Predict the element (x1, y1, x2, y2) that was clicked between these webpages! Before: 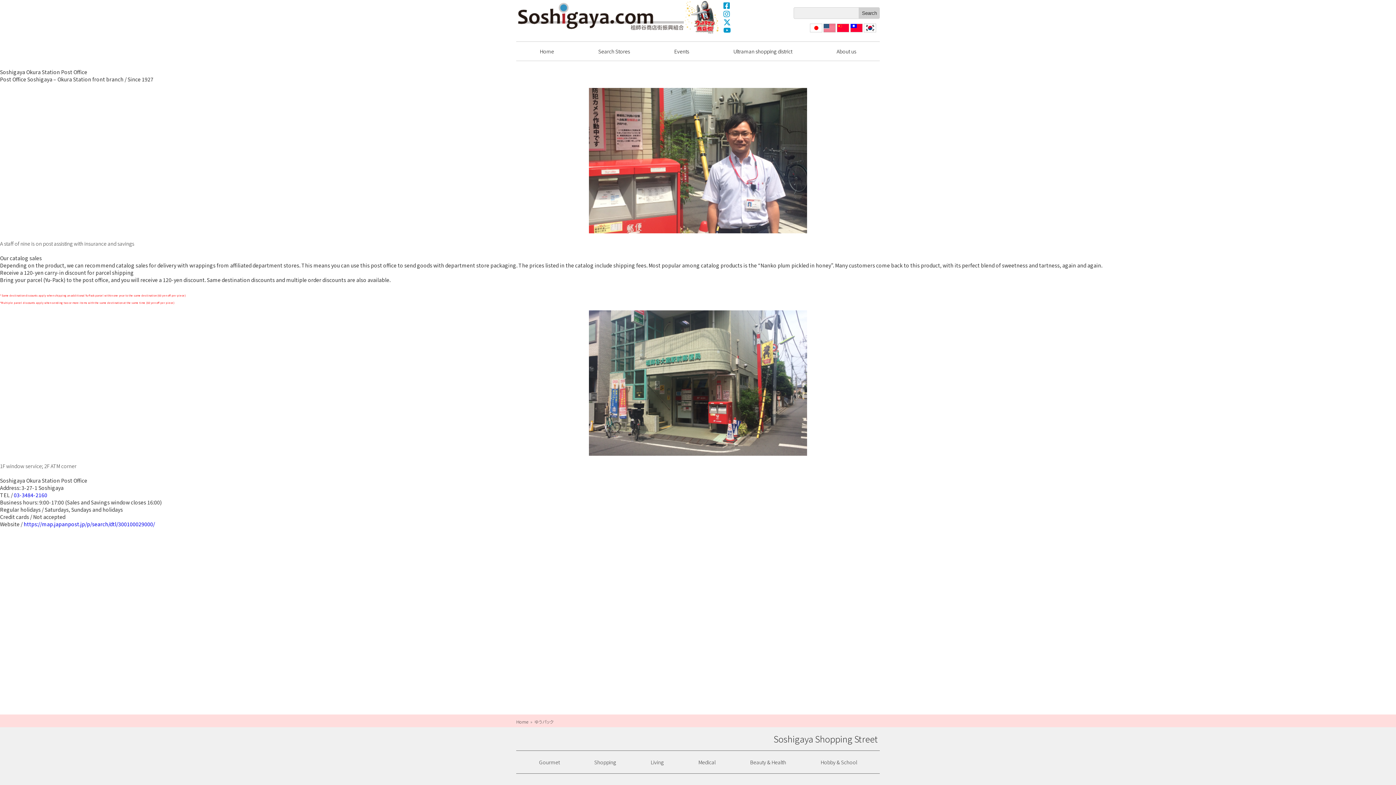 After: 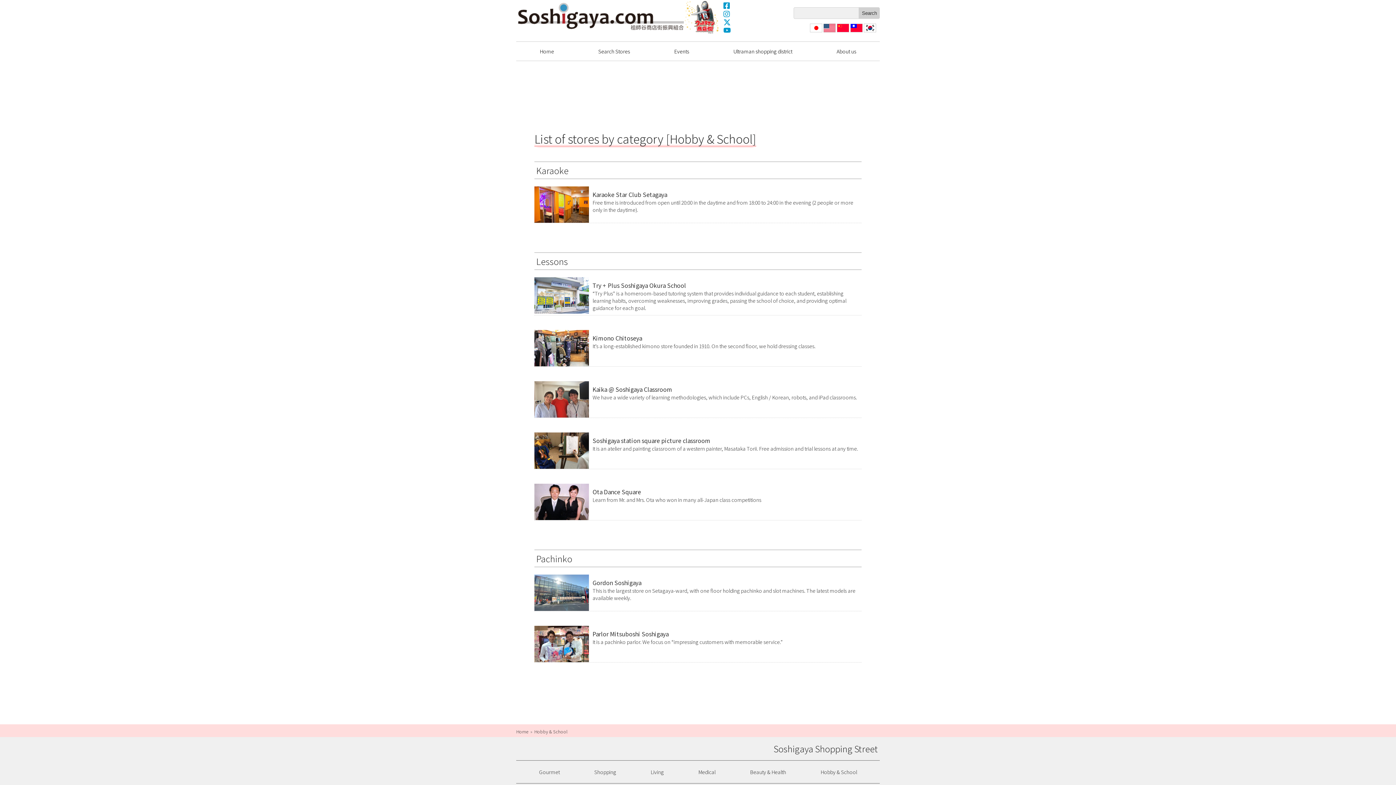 Action: bbox: (816, 756, 861, 768) label: Hobby & School